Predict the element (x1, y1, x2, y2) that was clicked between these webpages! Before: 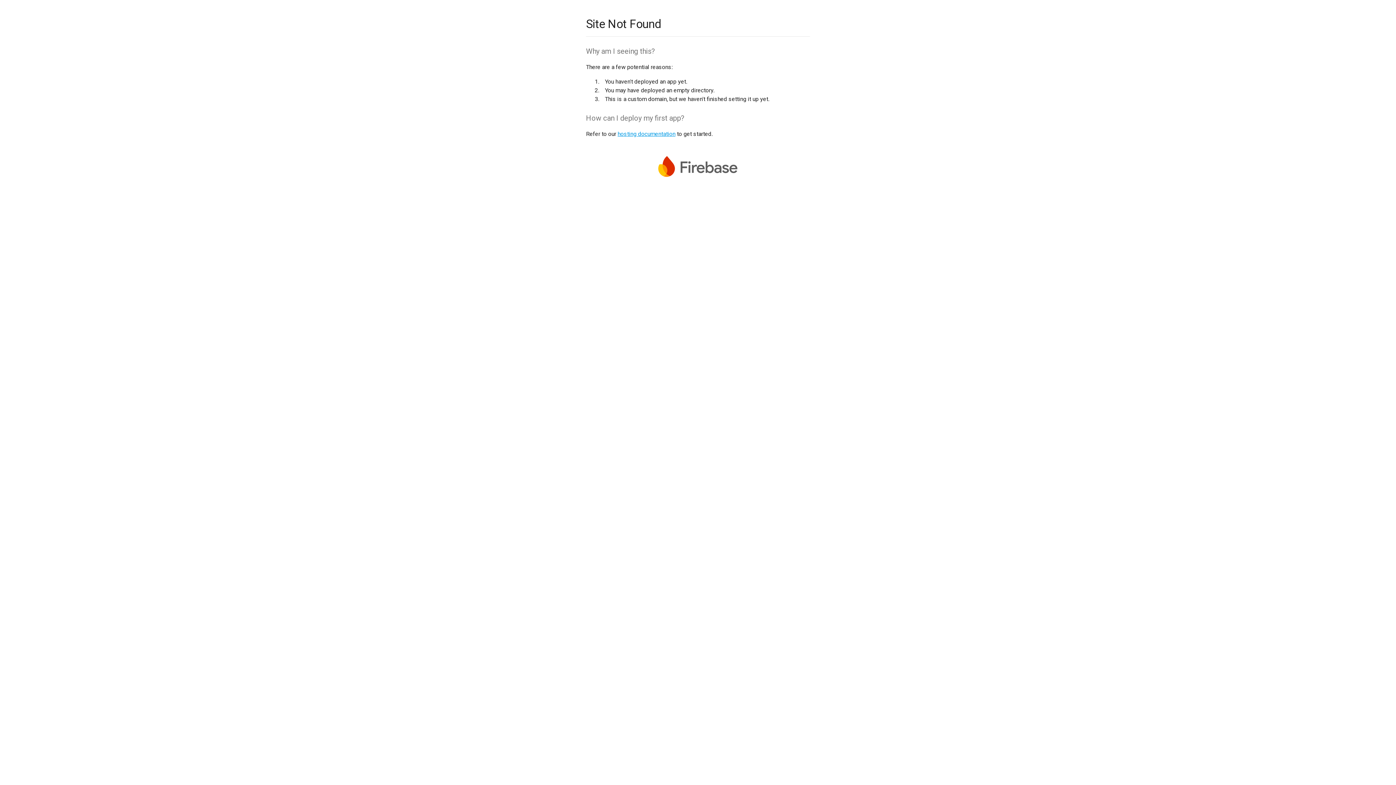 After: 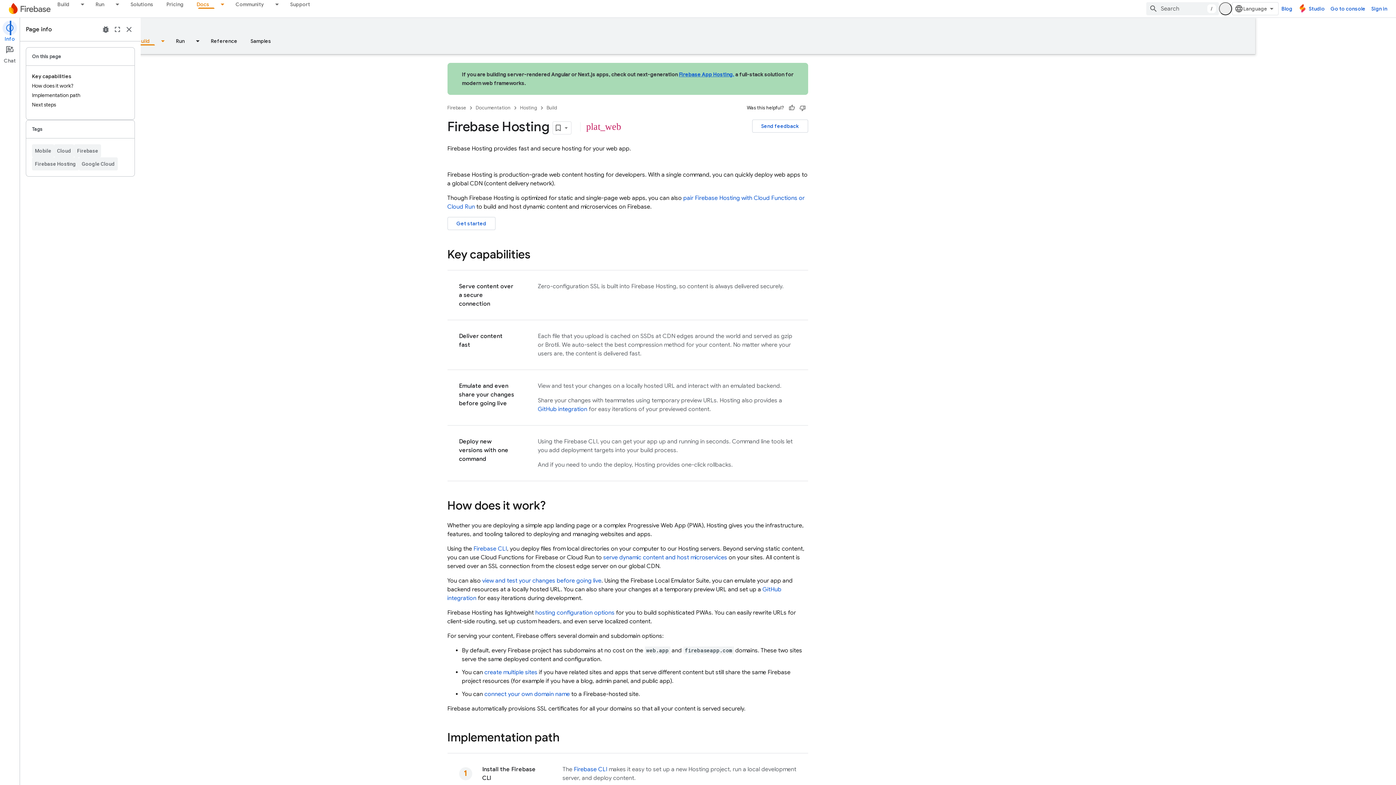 Action: bbox: (617, 130, 675, 137) label: hosting documentation